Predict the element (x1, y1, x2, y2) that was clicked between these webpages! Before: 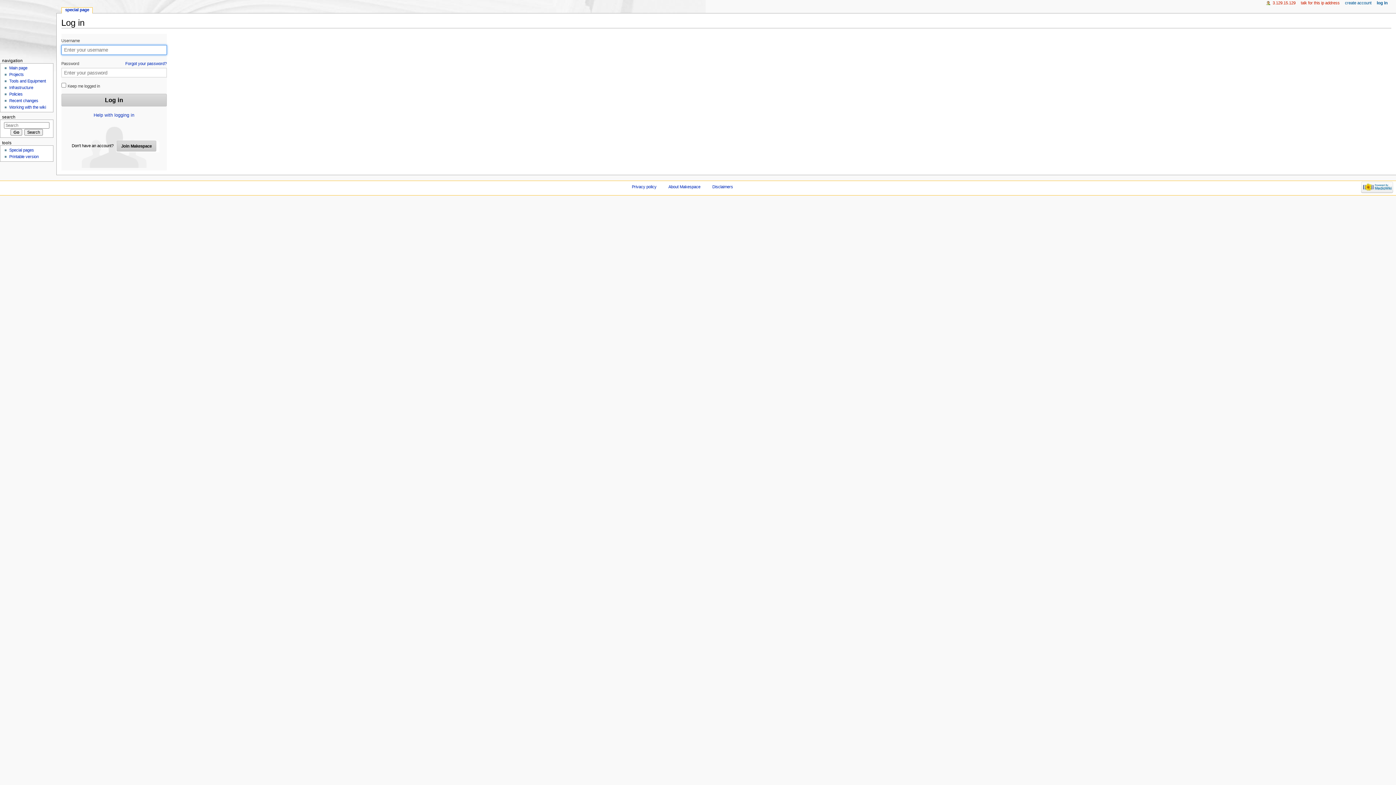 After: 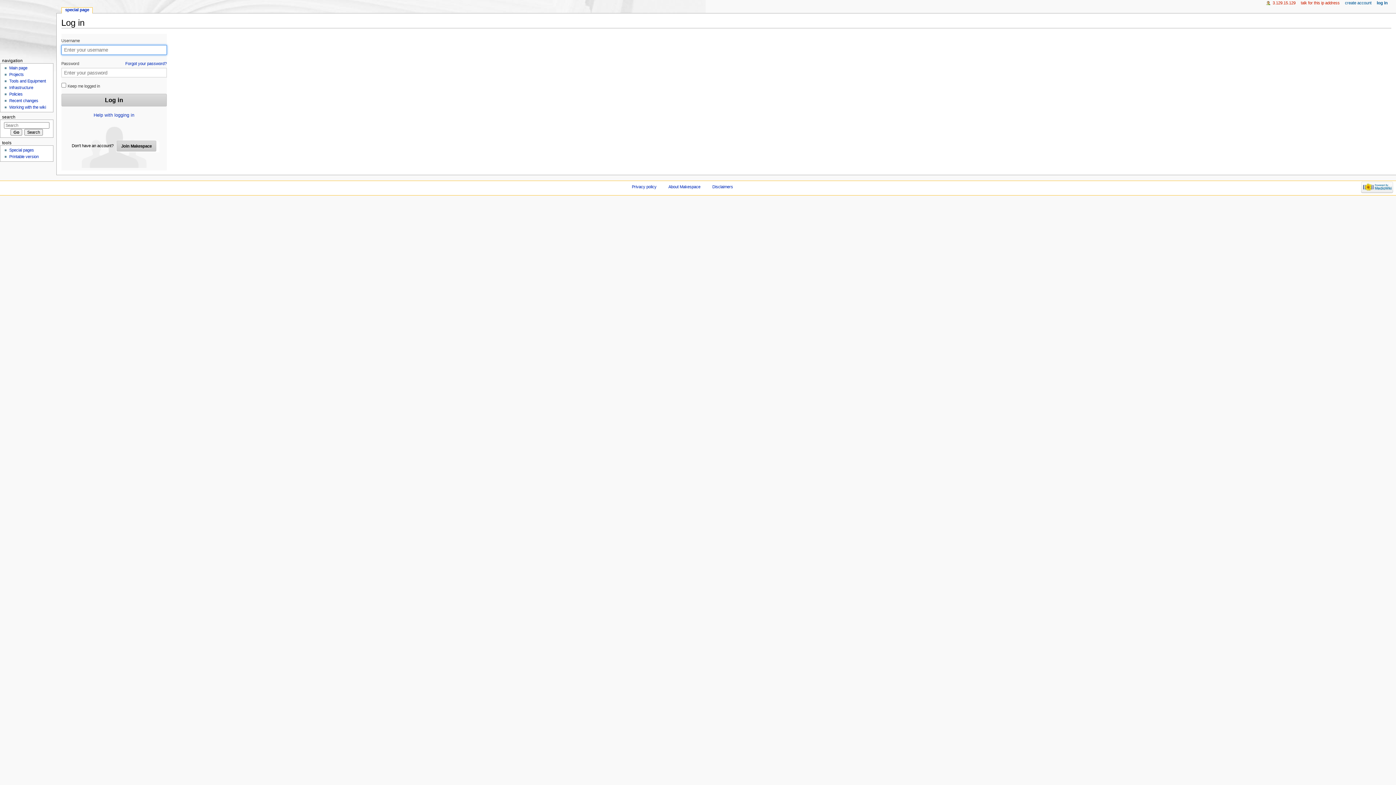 Action: label: special page bbox: (61, 7, 92, 13)